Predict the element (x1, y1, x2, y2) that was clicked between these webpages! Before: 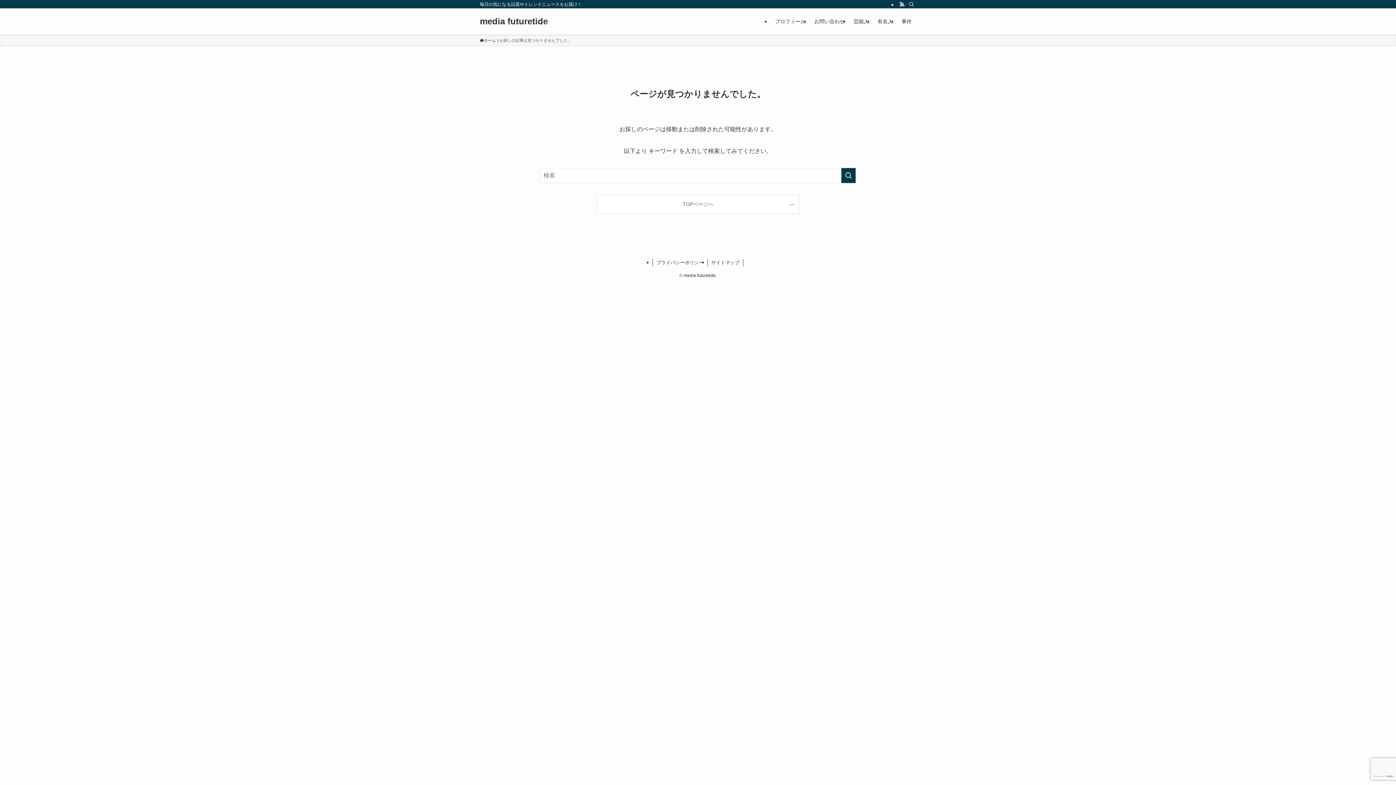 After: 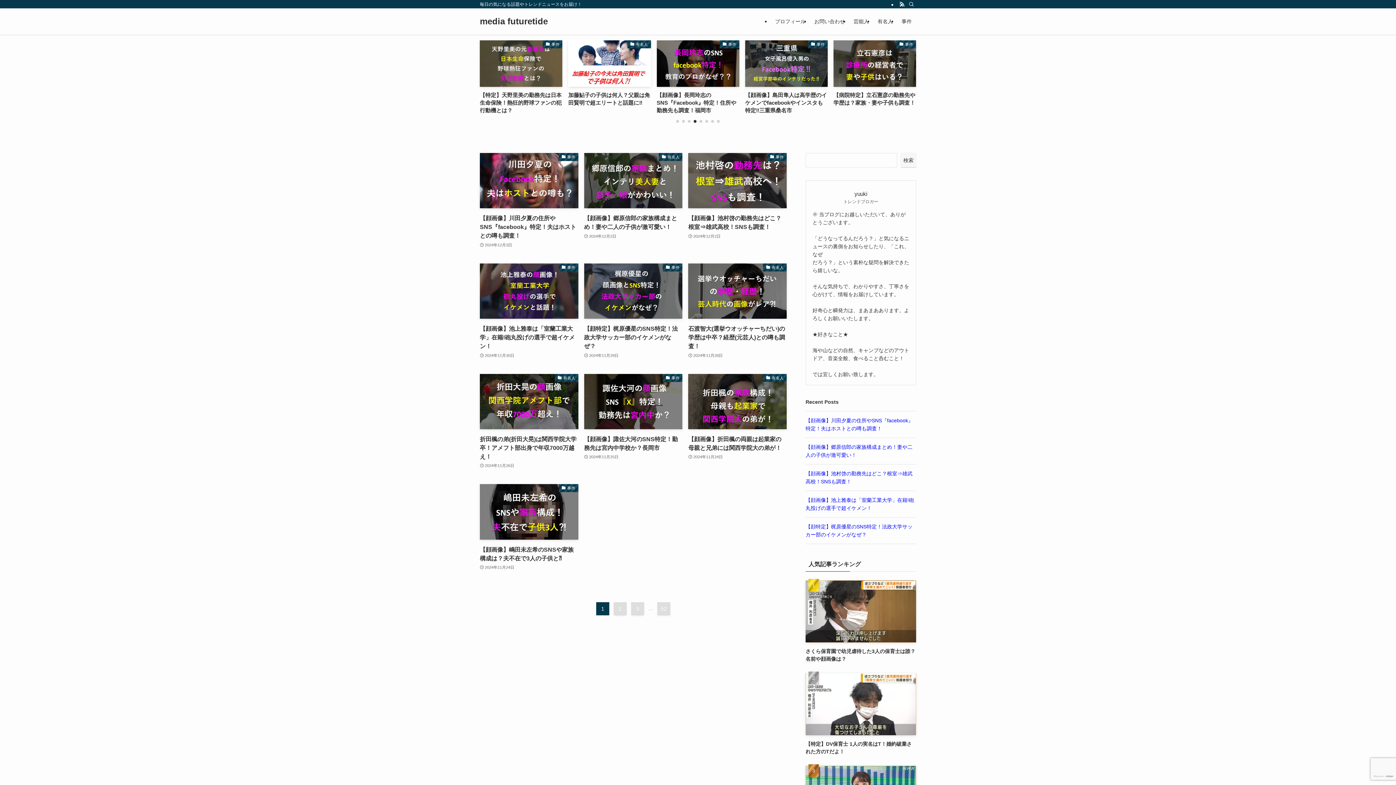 Action: label: ホーム bbox: (480, 37, 496, 43)